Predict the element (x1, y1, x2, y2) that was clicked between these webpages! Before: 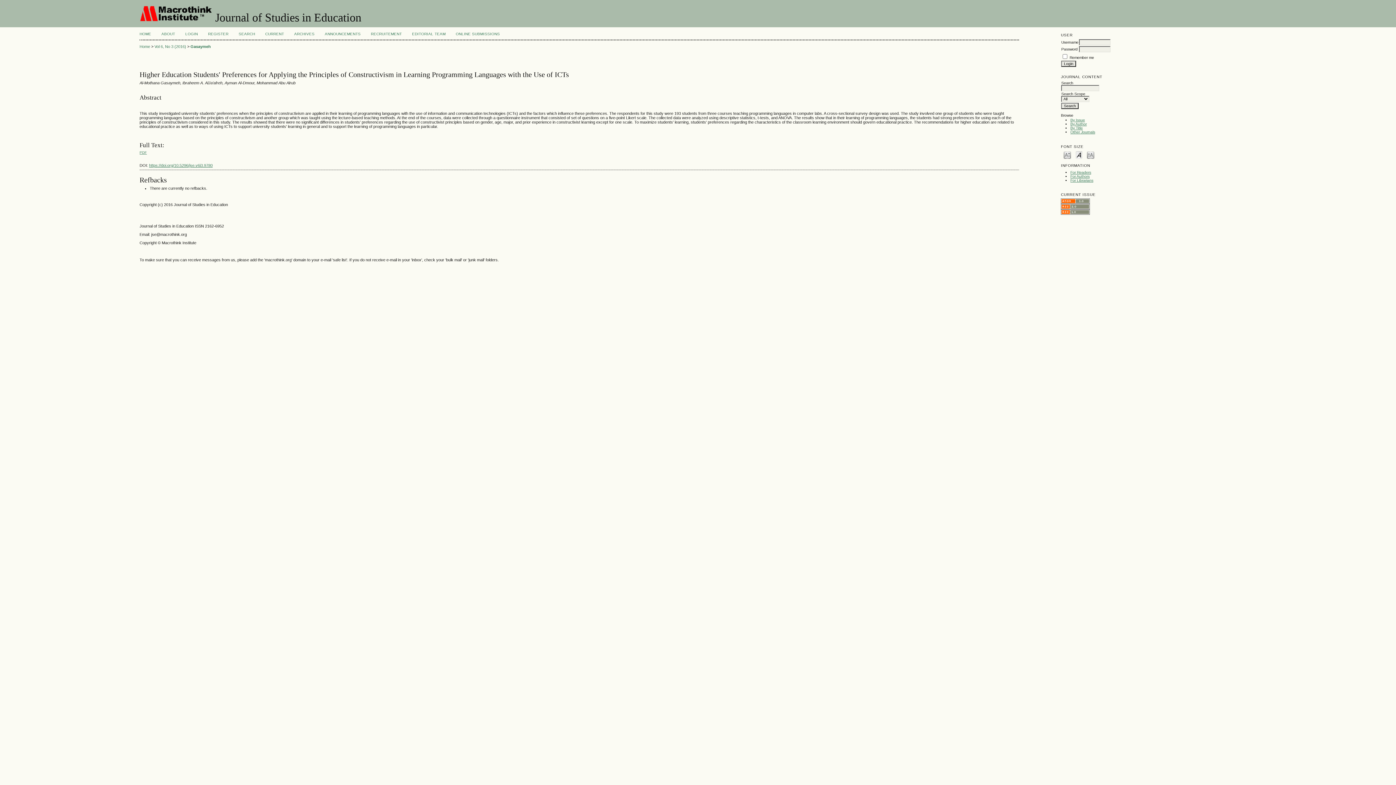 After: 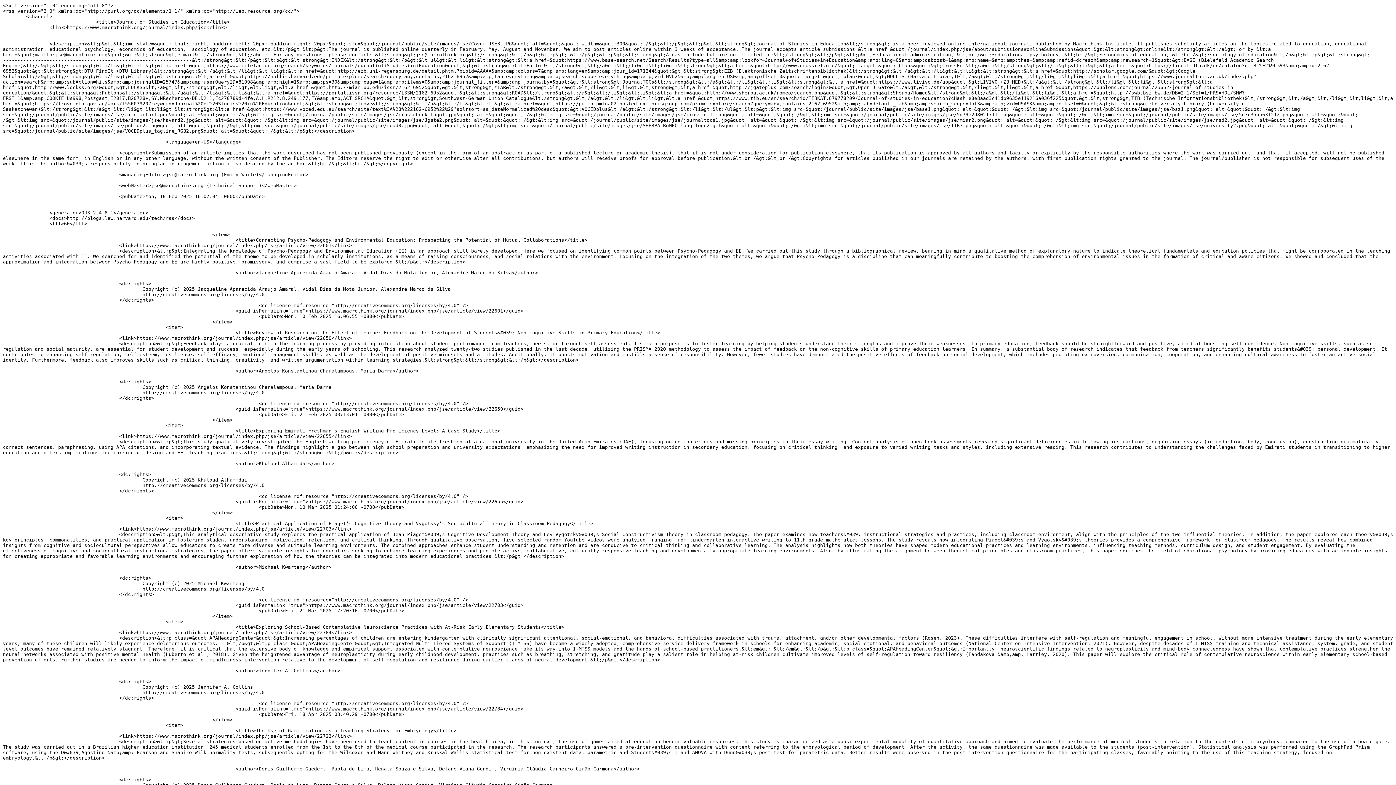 Action: bbox: (1061, 206, 1090, 210)